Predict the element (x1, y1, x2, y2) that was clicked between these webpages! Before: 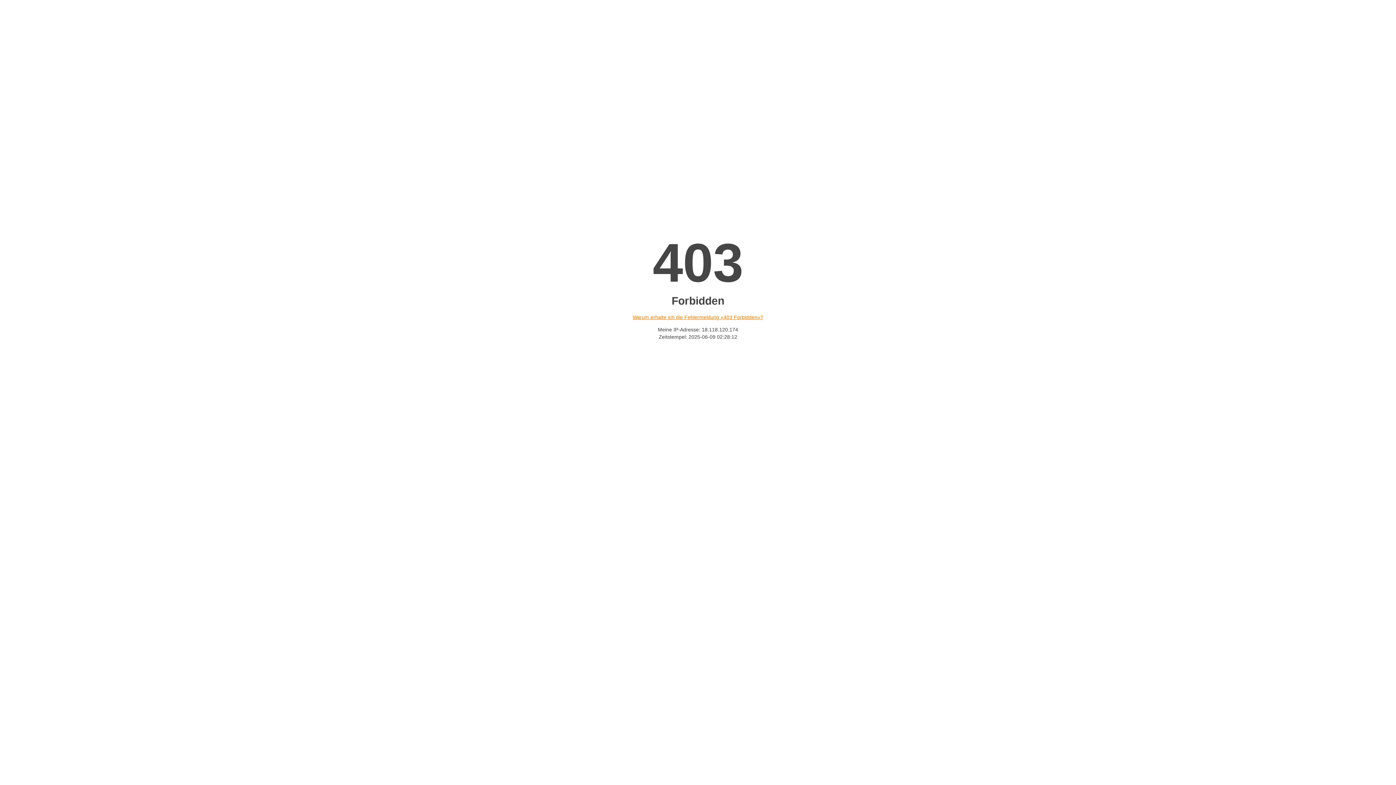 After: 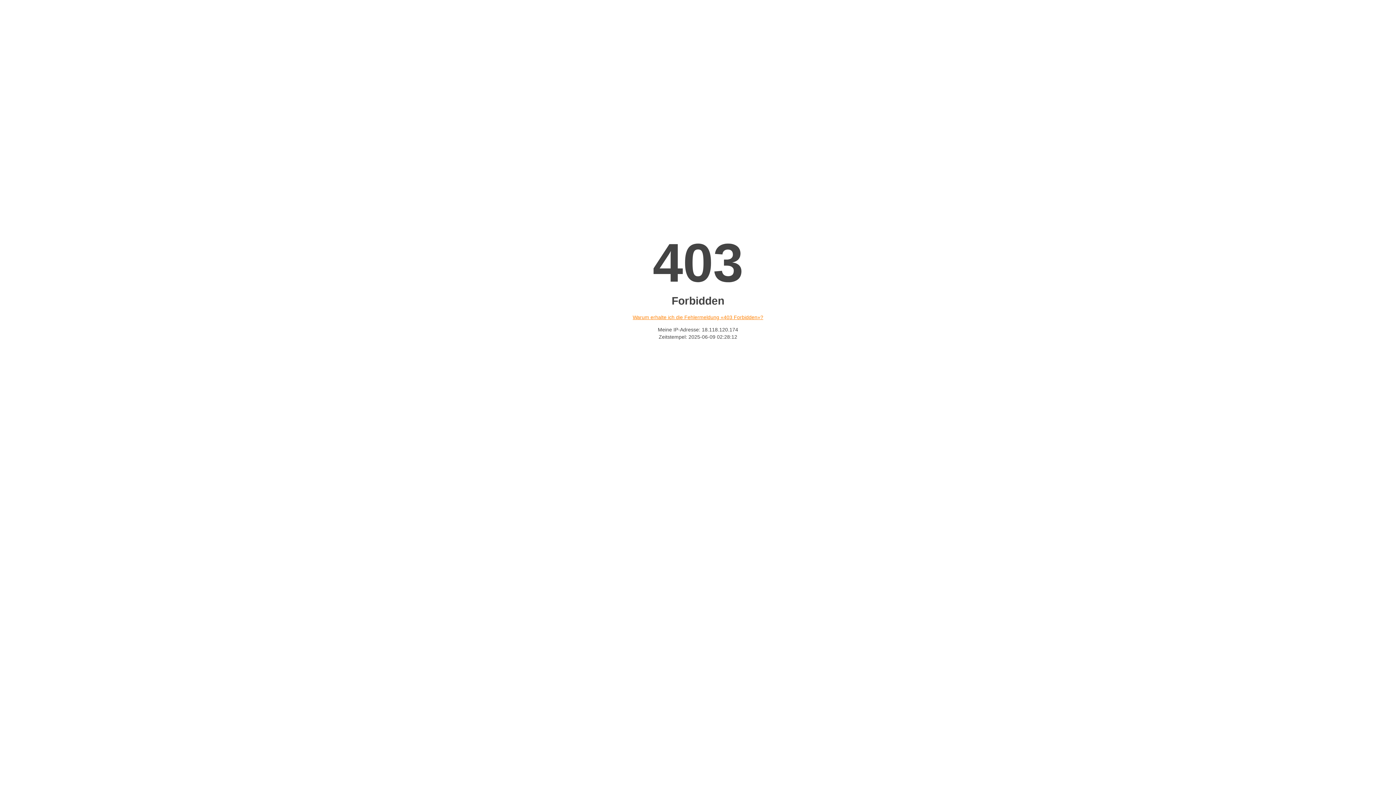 Action: label: Warum erhalte ich die Fehlermeldung «403 Forbidden»? bbox: (632, 314, 763, 320)